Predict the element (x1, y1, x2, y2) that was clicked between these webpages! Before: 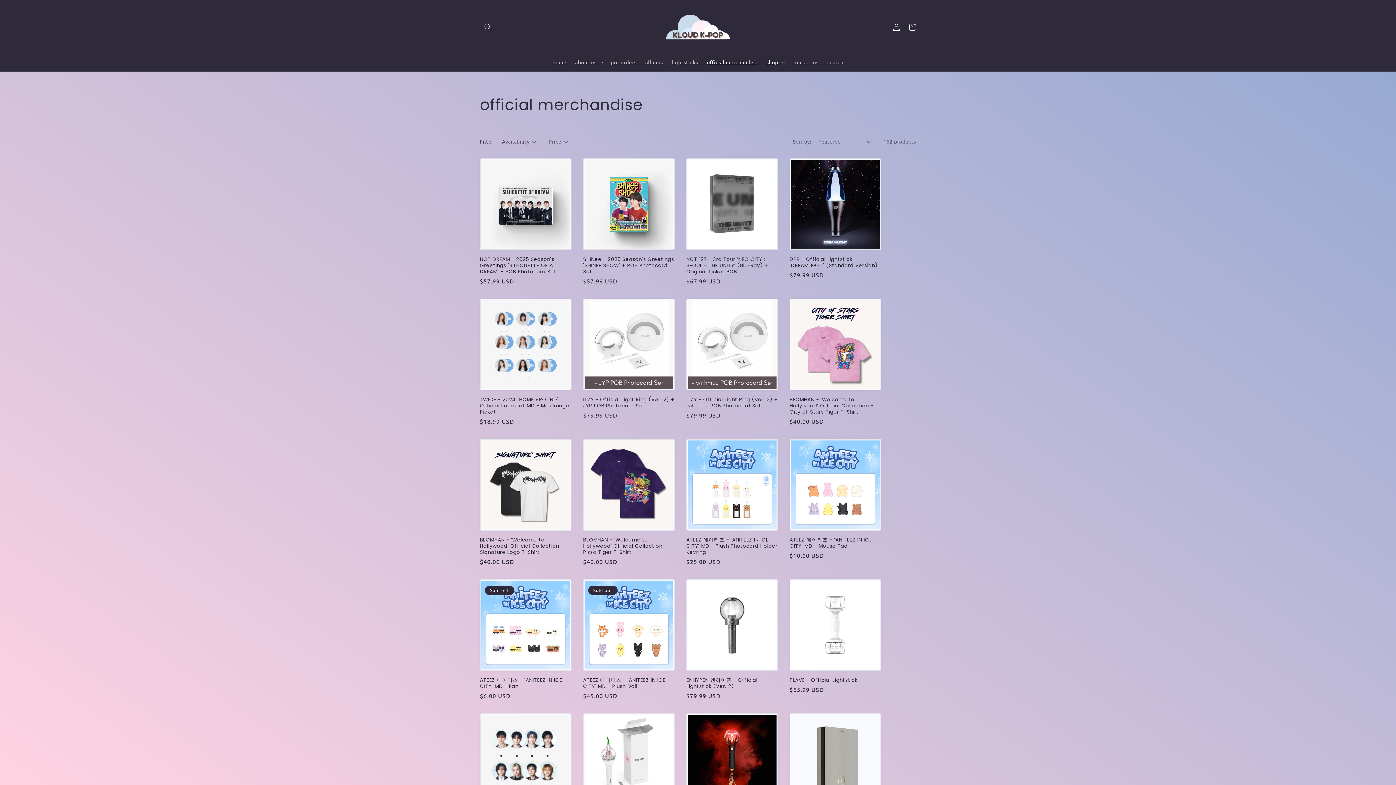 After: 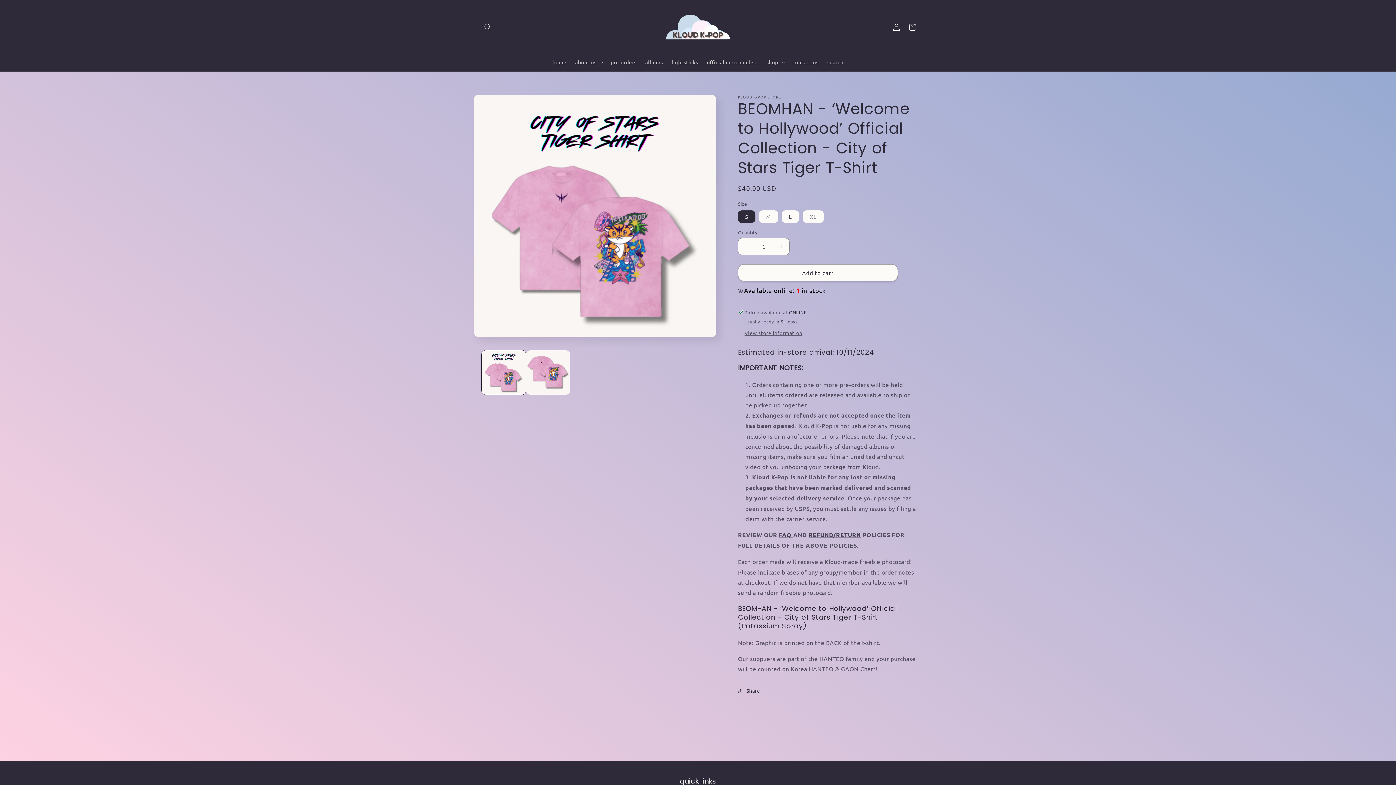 Action: label: BEOMHAN - ‘Welcome to Hollywood’ Official Collection - City of Stars Tiger T-Shirt bbox: (789, 396, 881, 415)